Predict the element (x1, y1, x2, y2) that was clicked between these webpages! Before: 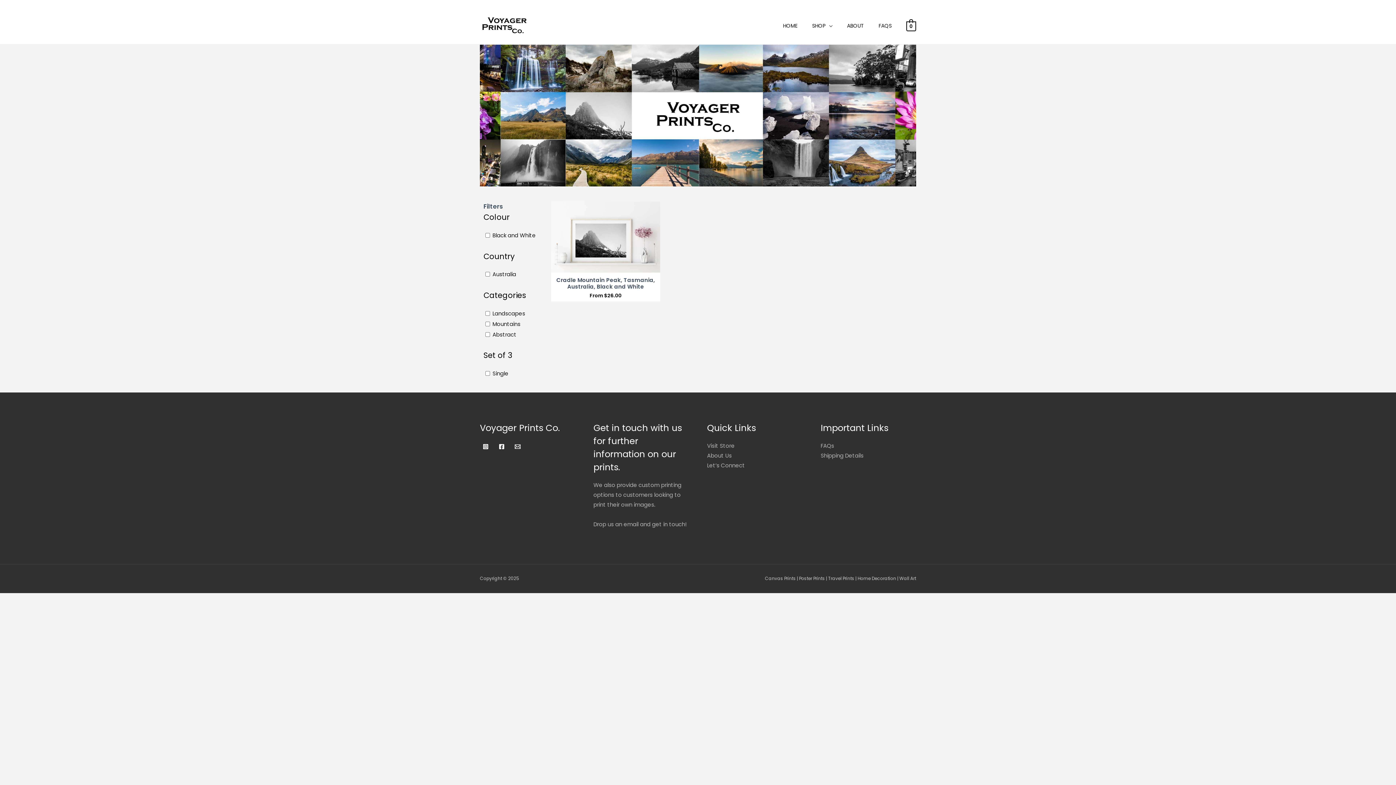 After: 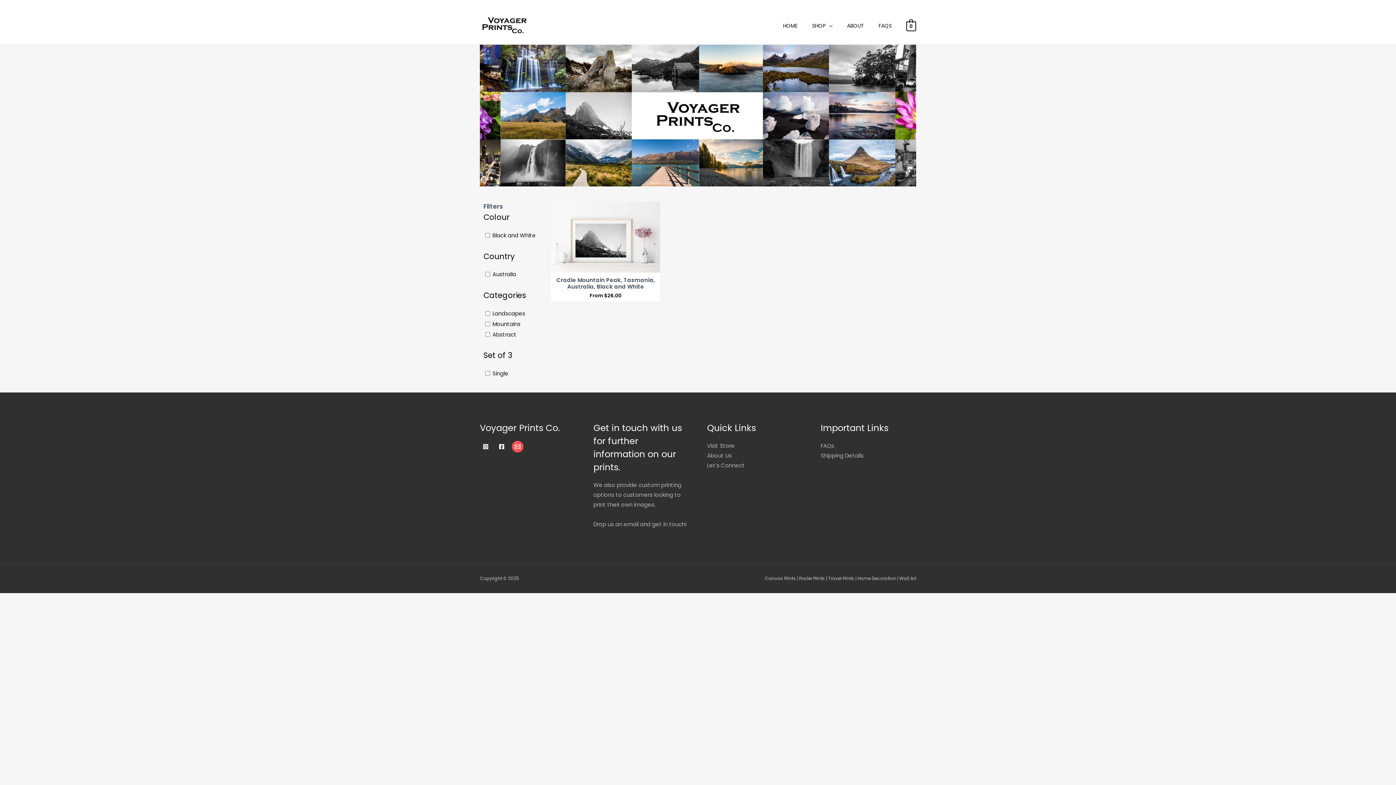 Action: bbox: (512, 441, 523, 452) label: Email